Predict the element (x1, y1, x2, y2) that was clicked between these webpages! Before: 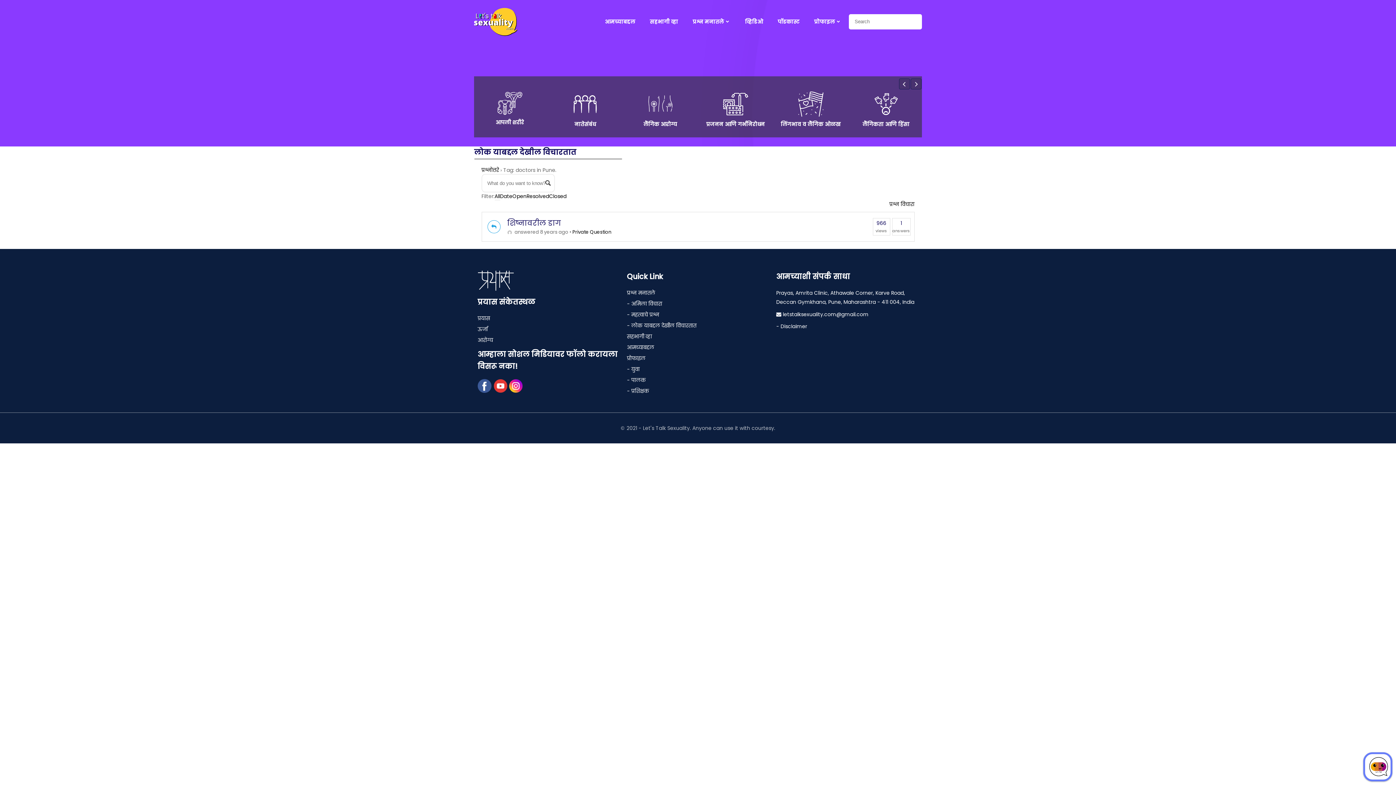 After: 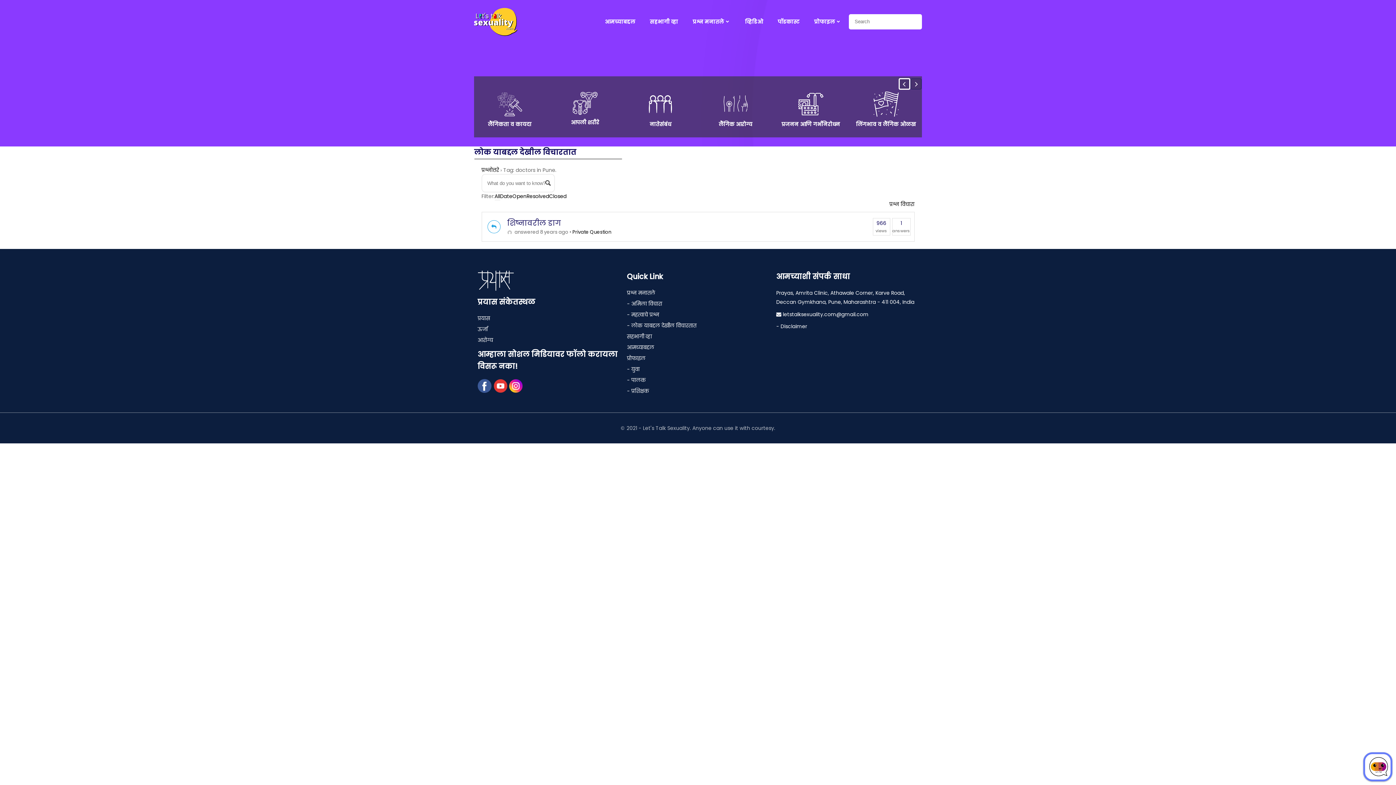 Action: bbox: (899, 78, 910, 89) label: Previous slide